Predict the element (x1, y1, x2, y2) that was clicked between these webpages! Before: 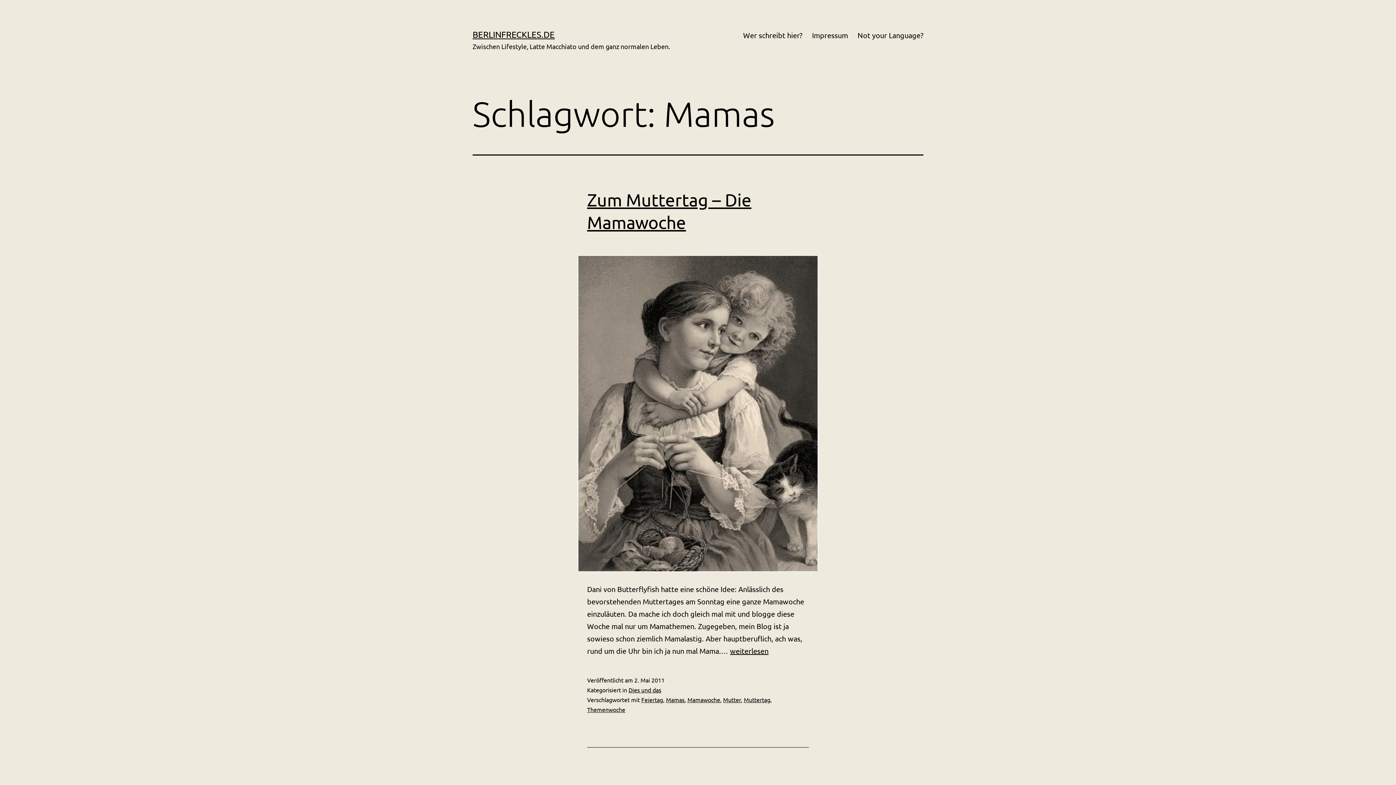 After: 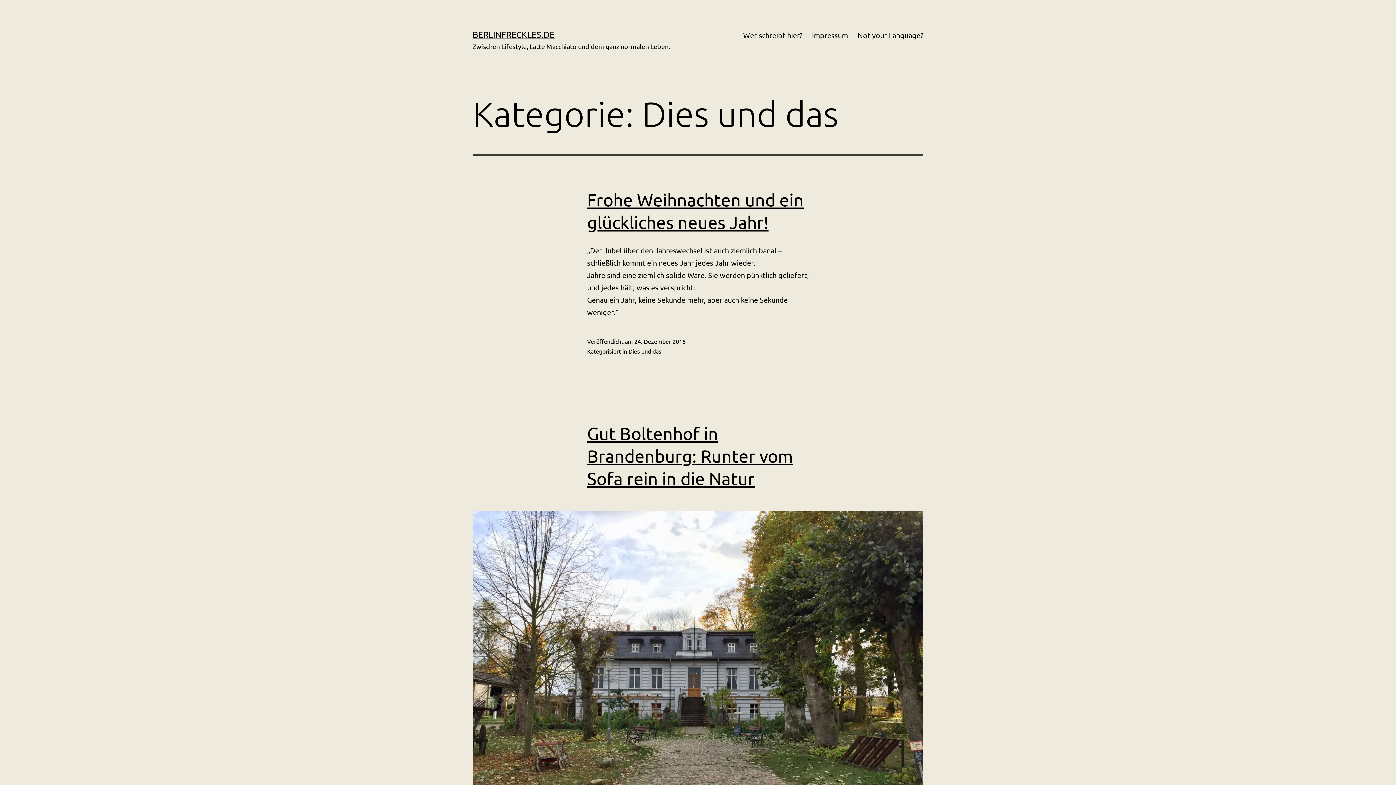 Action: bbox: (628, 686, 661, 693) label: Dies und das